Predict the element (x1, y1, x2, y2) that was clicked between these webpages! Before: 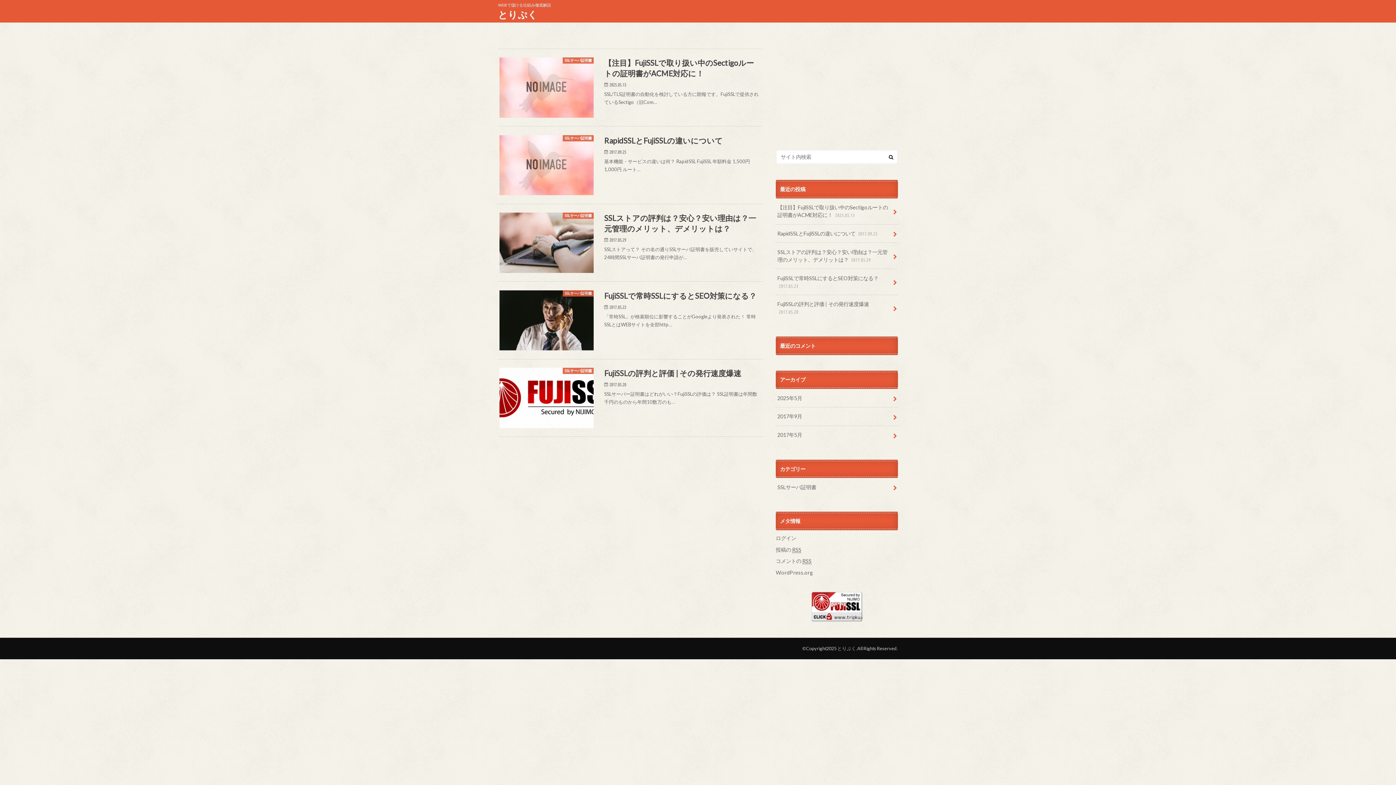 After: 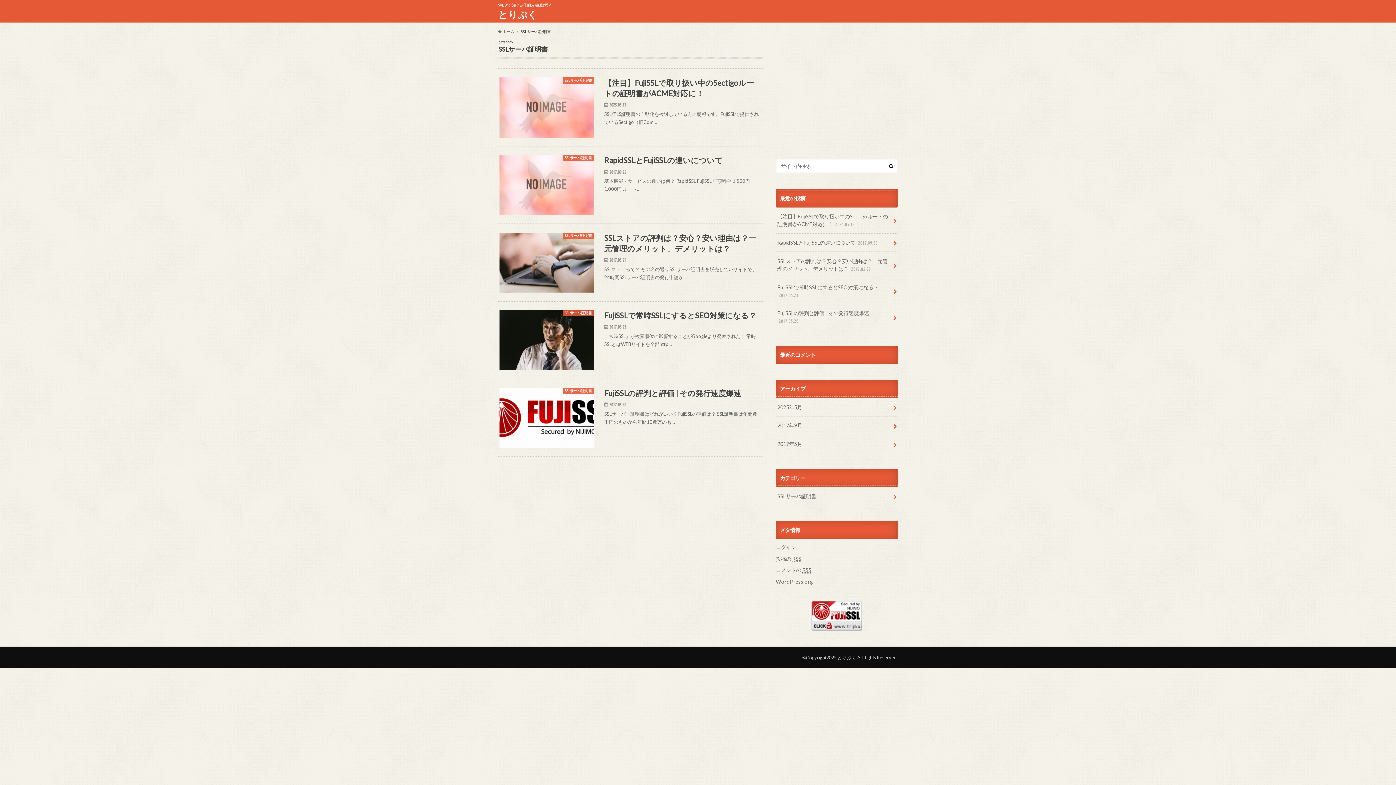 Action: label: SSLサーバ証明書 bbox: (776, 478, 898, 496)